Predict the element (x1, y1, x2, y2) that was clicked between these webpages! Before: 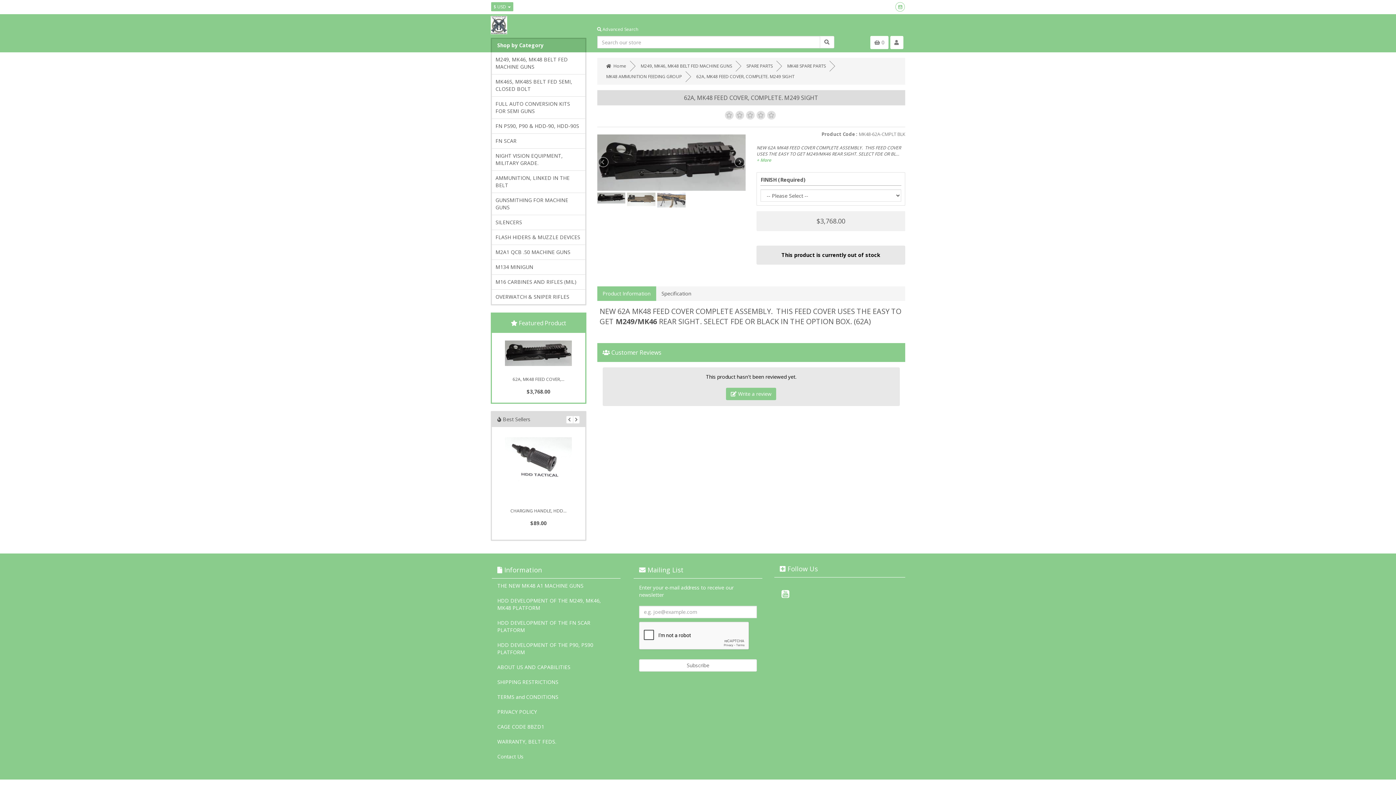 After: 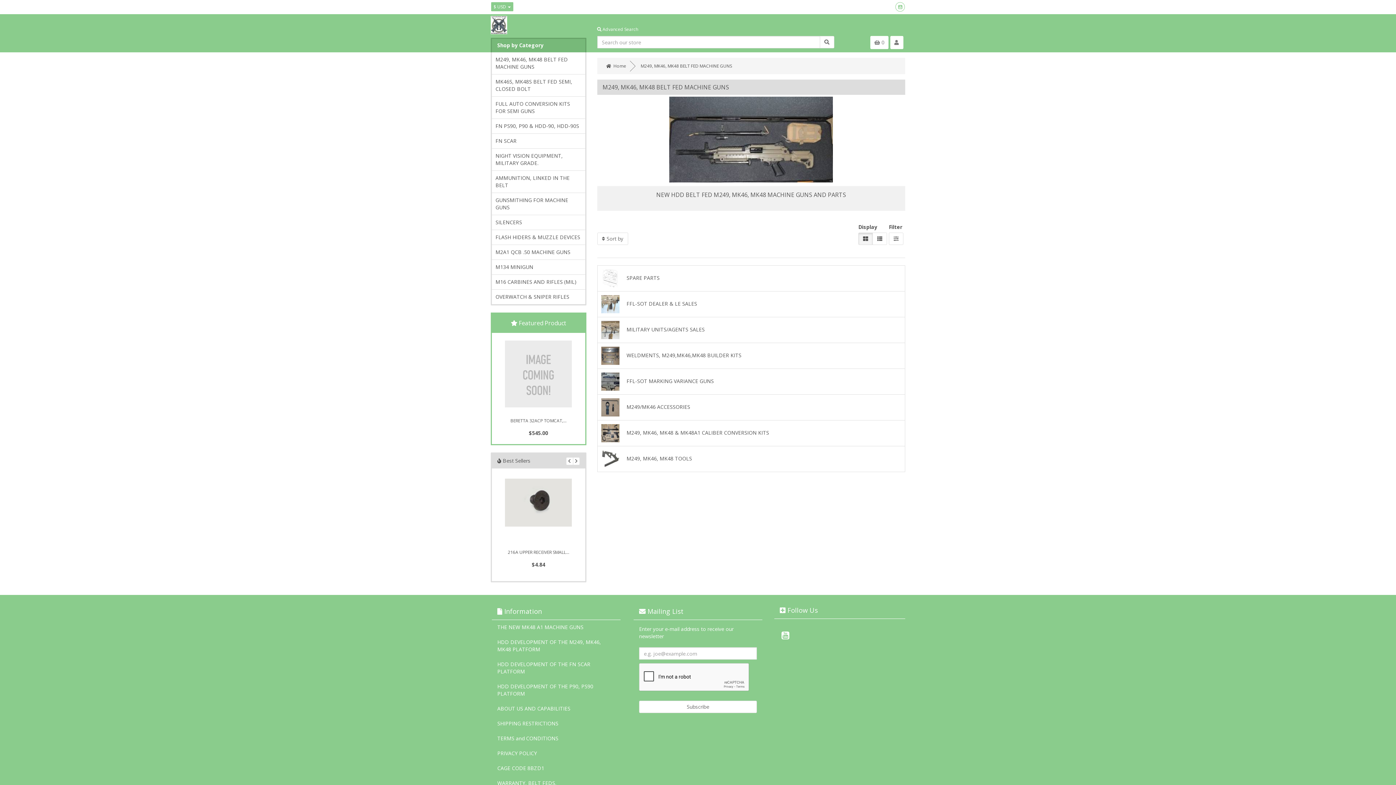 Action: bbox: (637, 60, 735, 71) label: M249, MK46, MK48 BELT FED MACHINE GUNS